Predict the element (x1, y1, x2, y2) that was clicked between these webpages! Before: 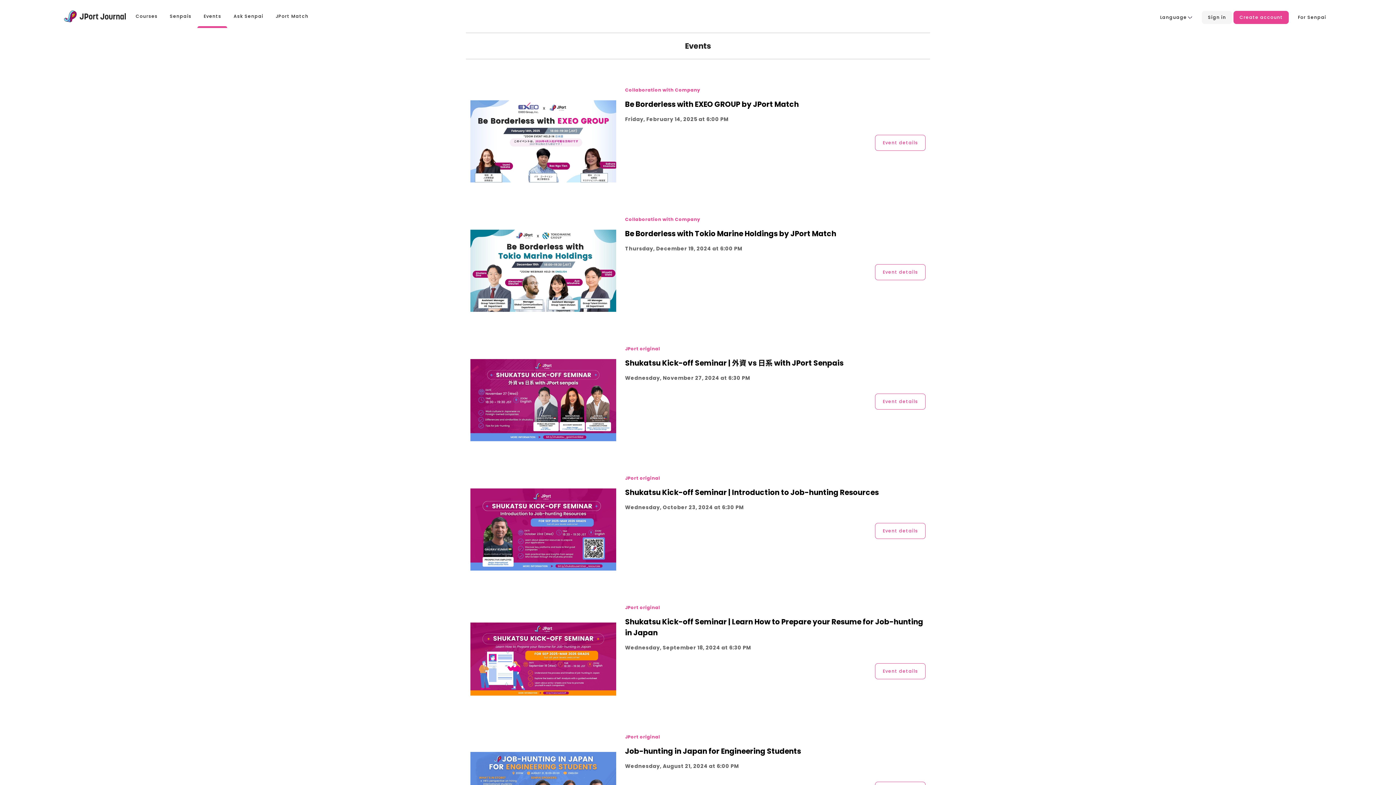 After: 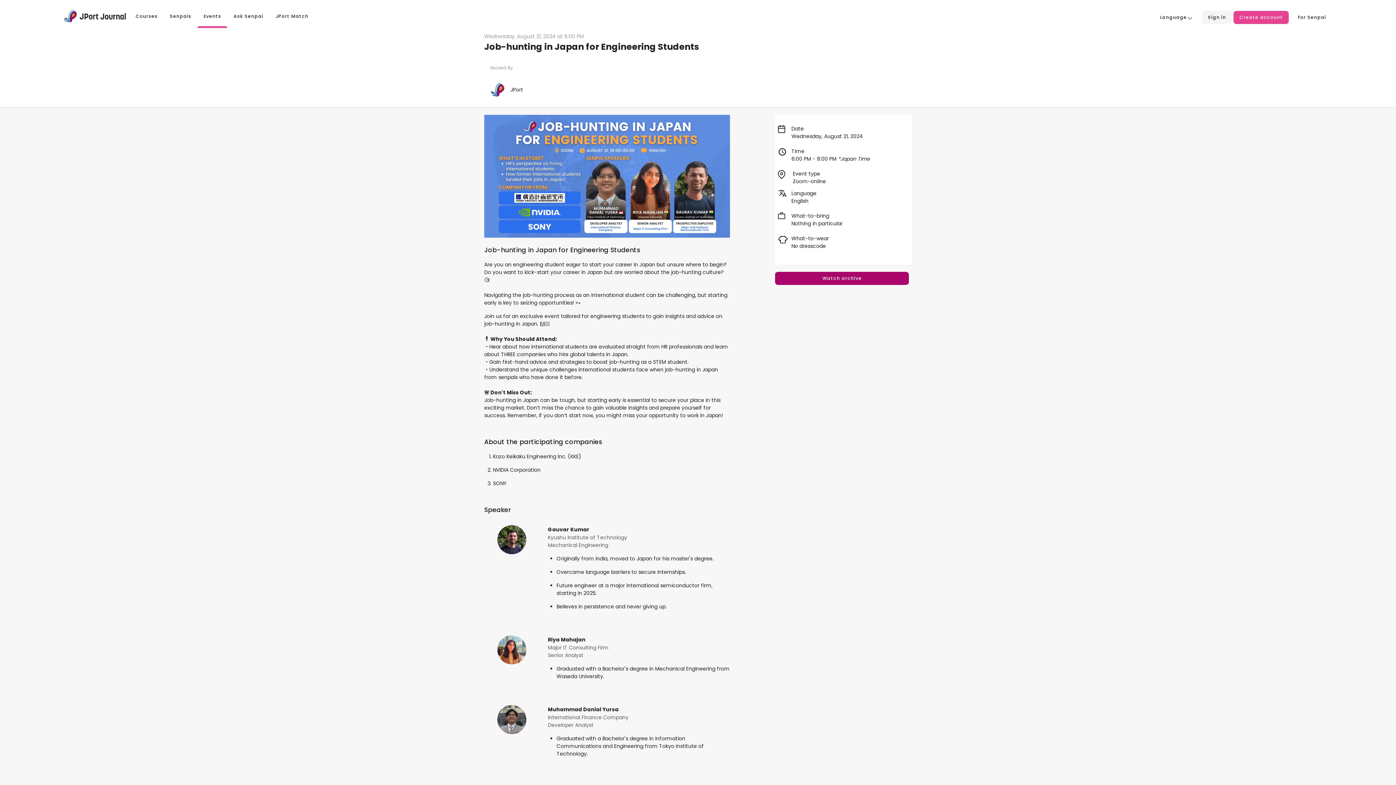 Action: label: Job-hunting in Japan for Engineering Students bbox: (625, 746, 925, 756)